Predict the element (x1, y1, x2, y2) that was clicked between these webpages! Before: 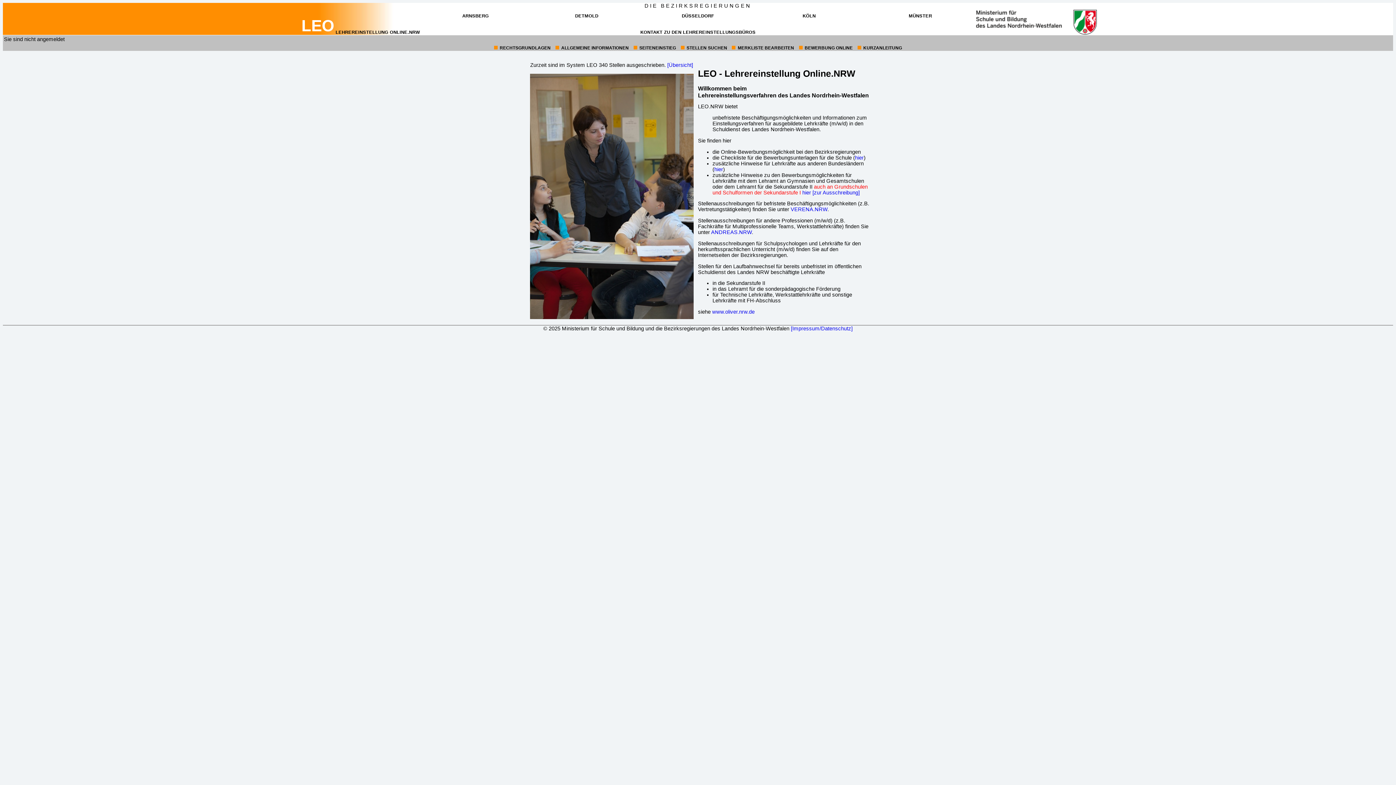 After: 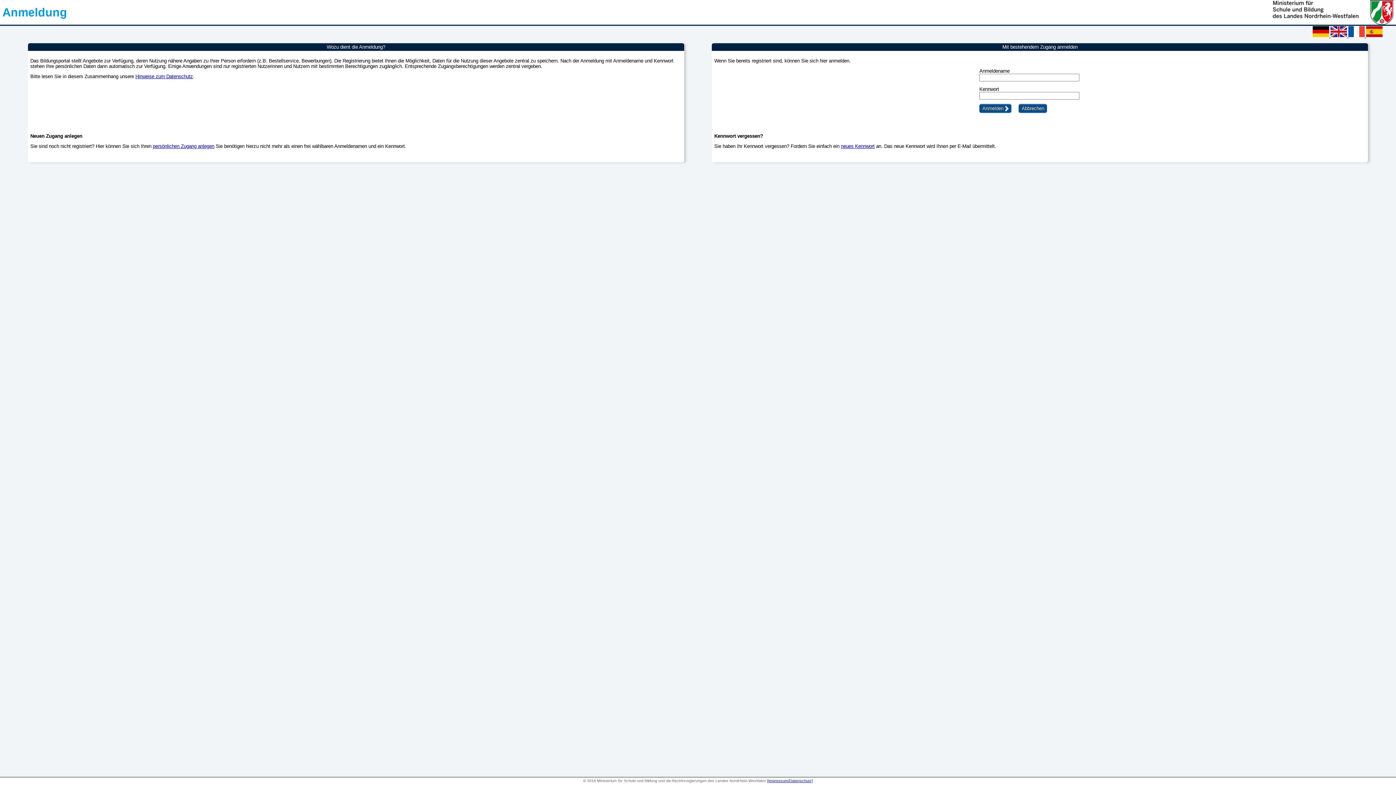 Action: bbox: (804, 45, 852, 50) label: 6:
BEWERBUNG ONLINE